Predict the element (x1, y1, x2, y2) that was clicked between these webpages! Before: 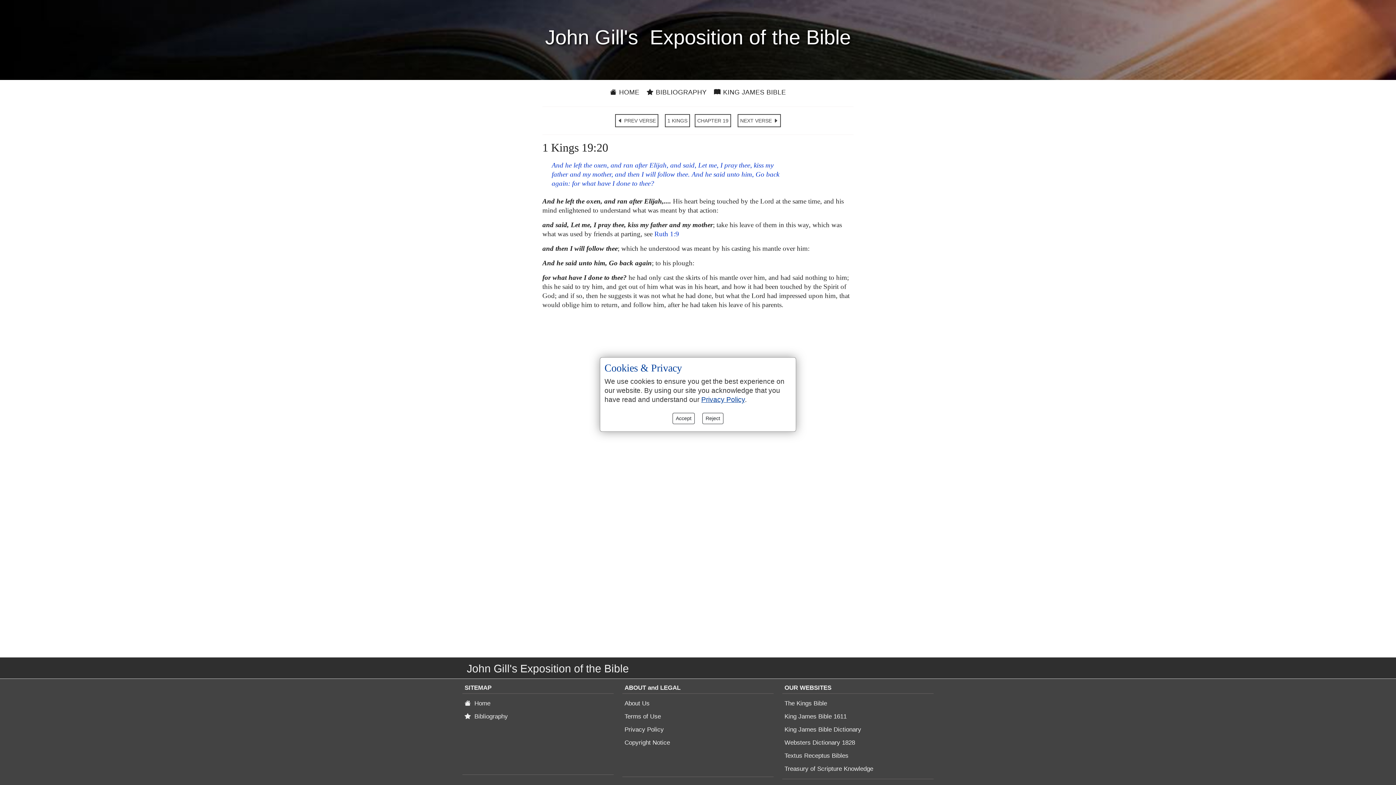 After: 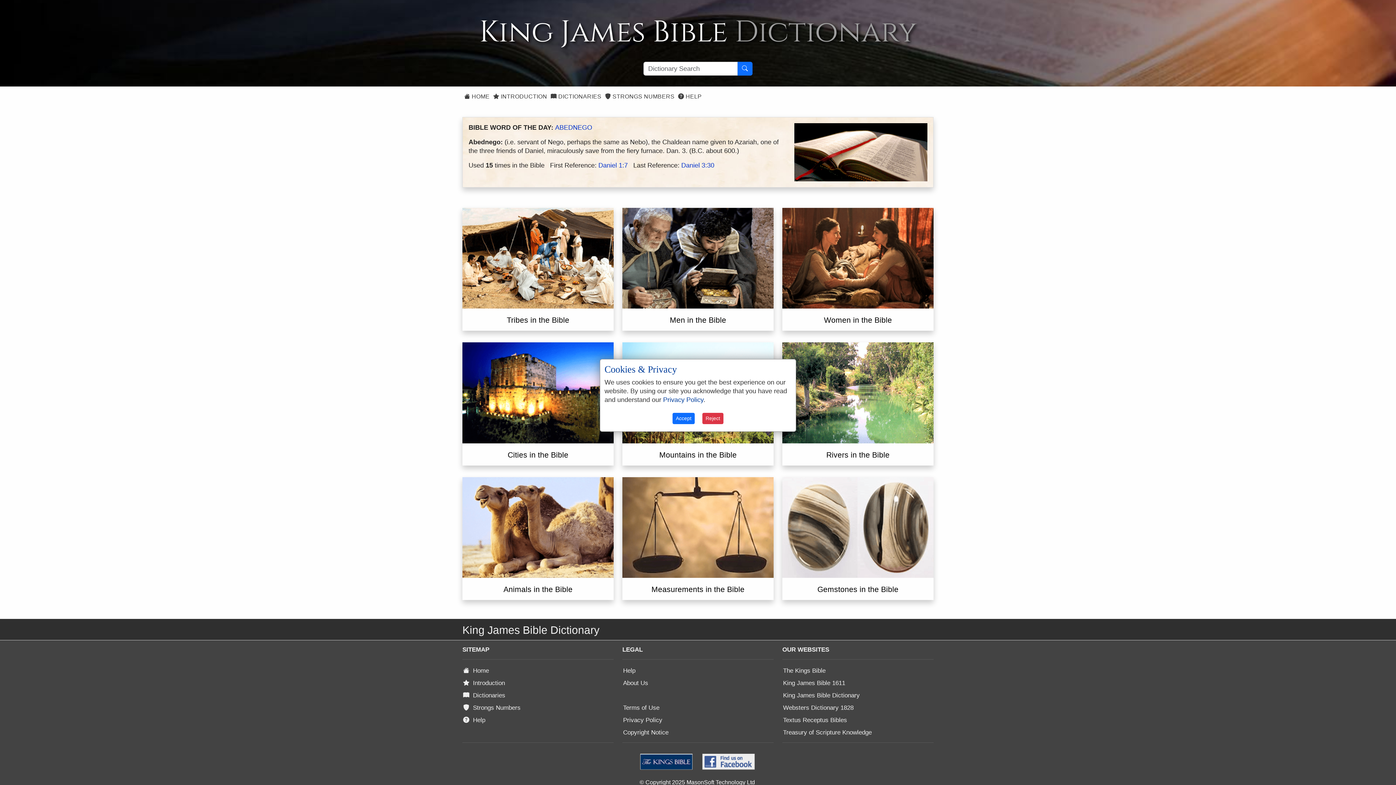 Action: label: King James Bible Dictionary bbox: (782, 724, 863, 735)